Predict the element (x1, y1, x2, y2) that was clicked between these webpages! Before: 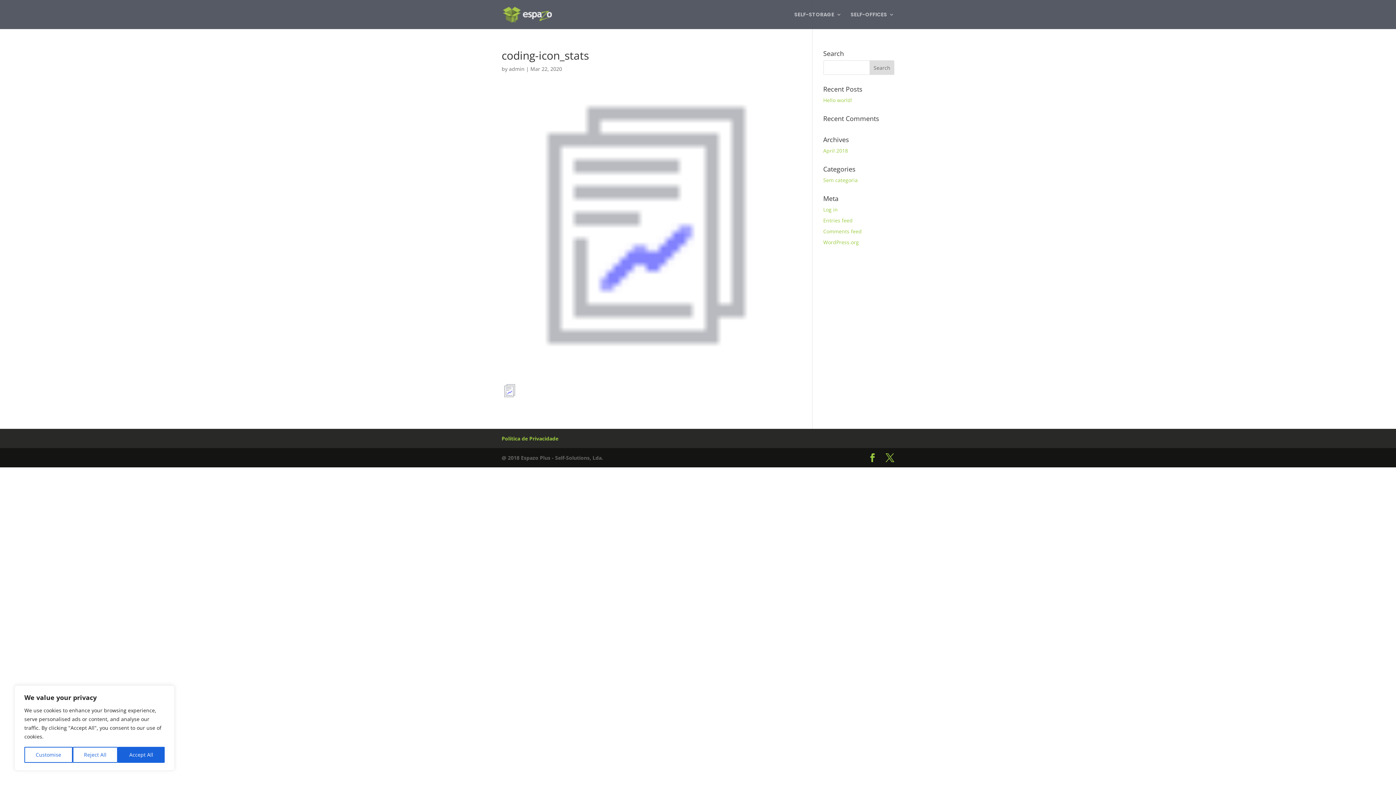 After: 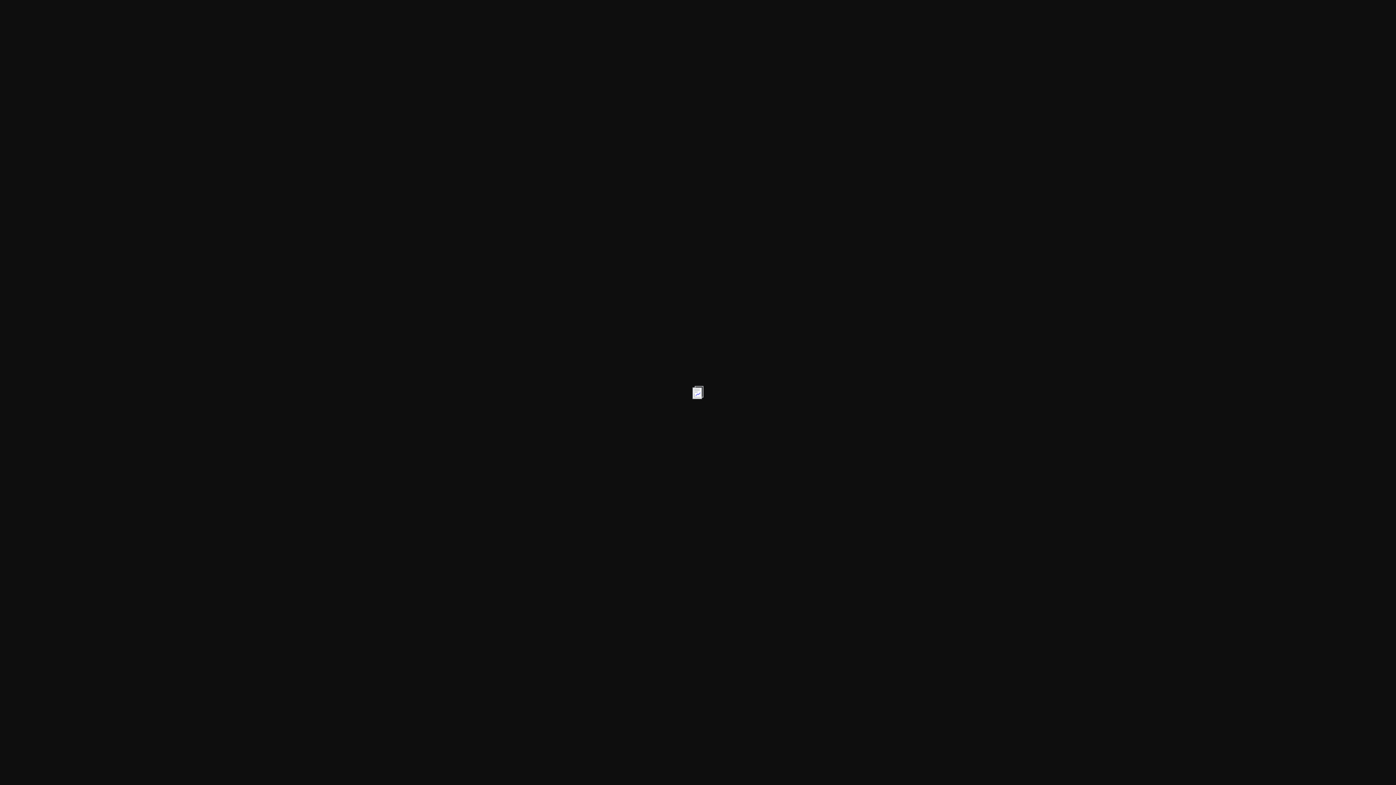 Action: bbox: (501, 391, 517, 398)